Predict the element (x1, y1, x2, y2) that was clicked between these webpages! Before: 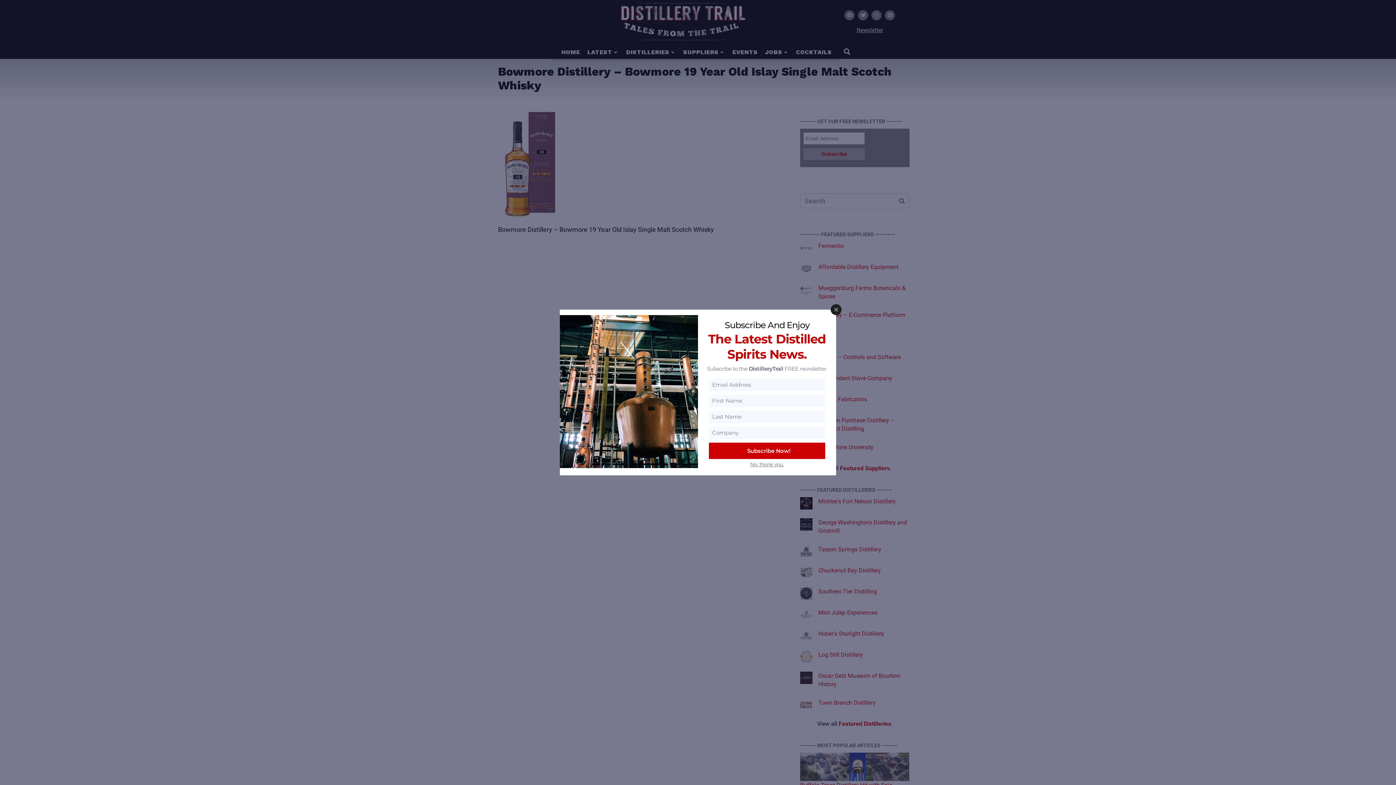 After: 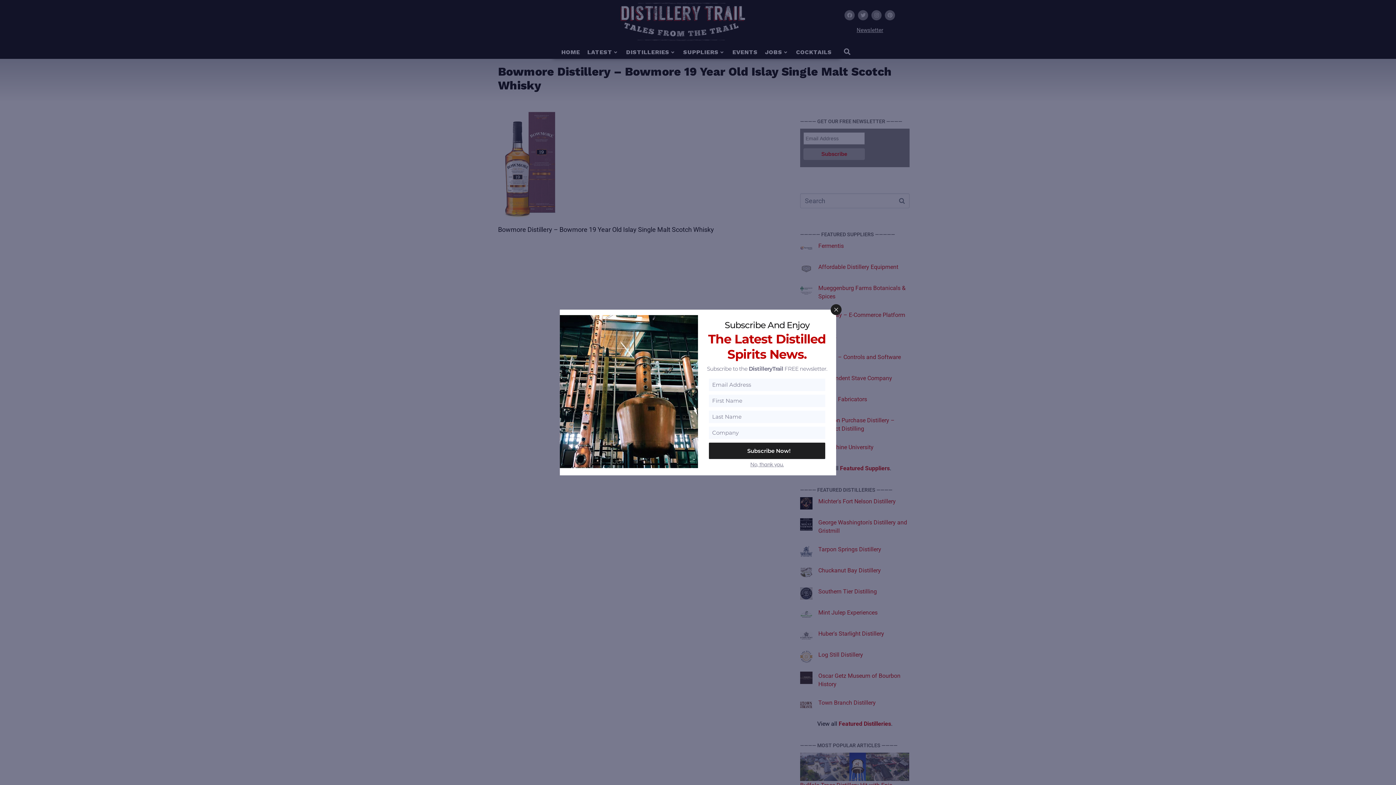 Action: bbox: (709, 442, 825, 459) label: Subscribe Now!